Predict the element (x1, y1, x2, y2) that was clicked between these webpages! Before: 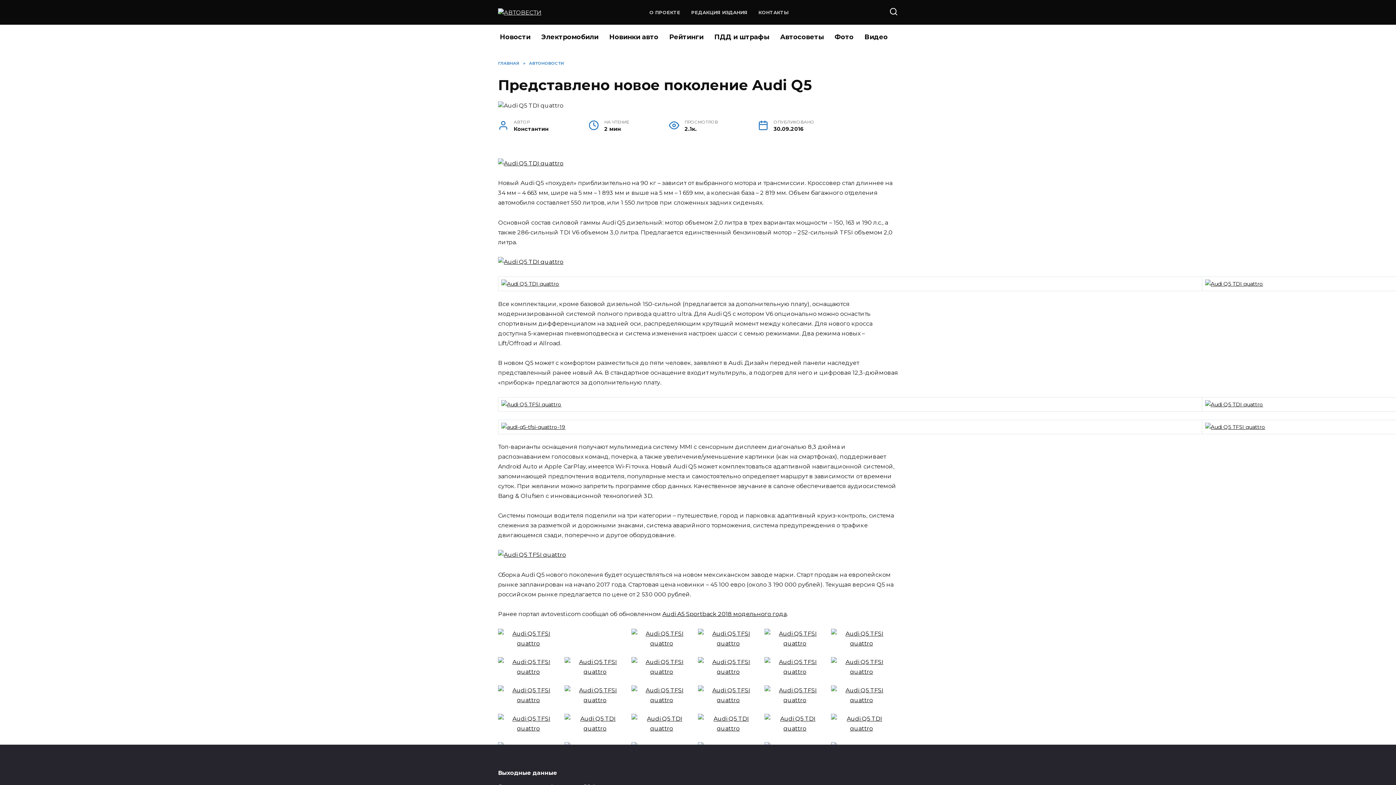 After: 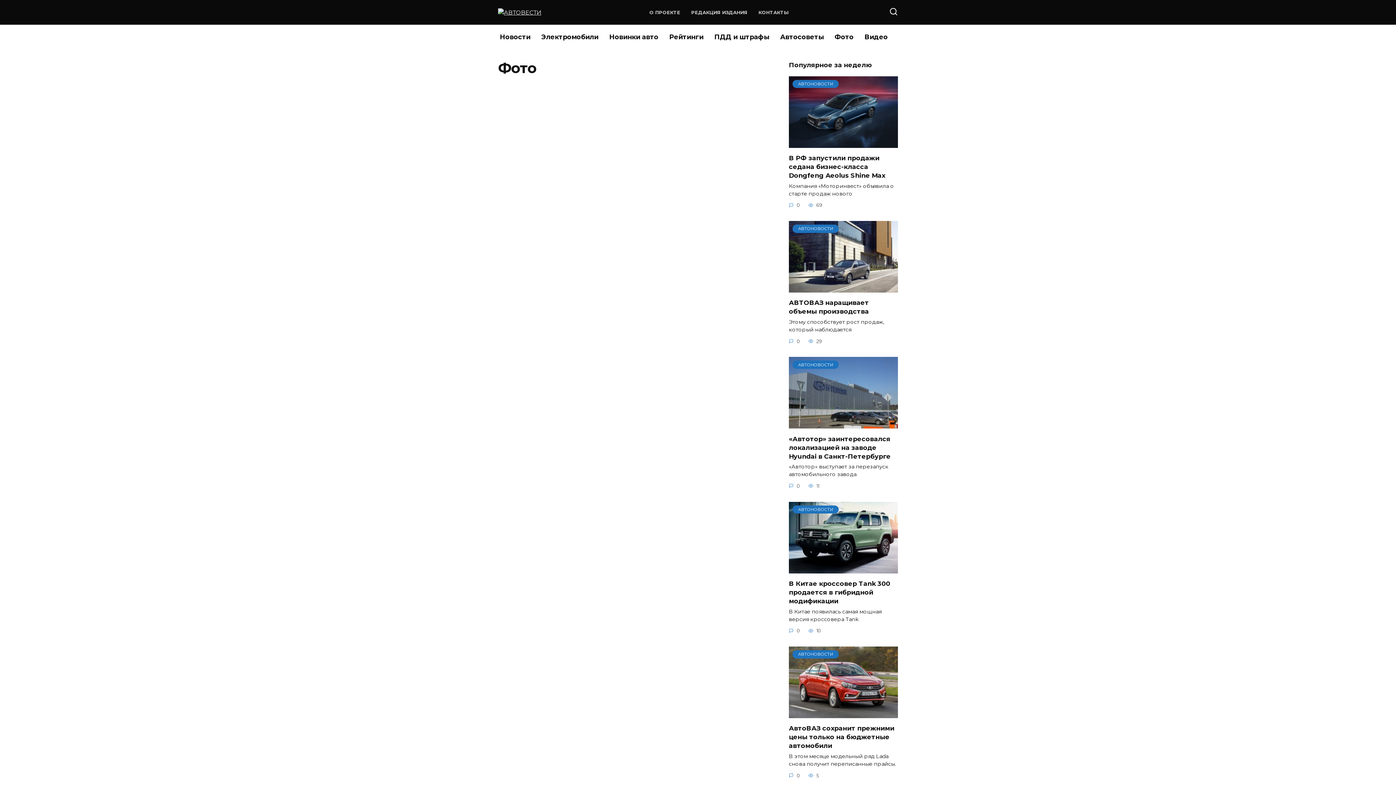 Action: label: Фото bbox: (829, 25, 859, 49)